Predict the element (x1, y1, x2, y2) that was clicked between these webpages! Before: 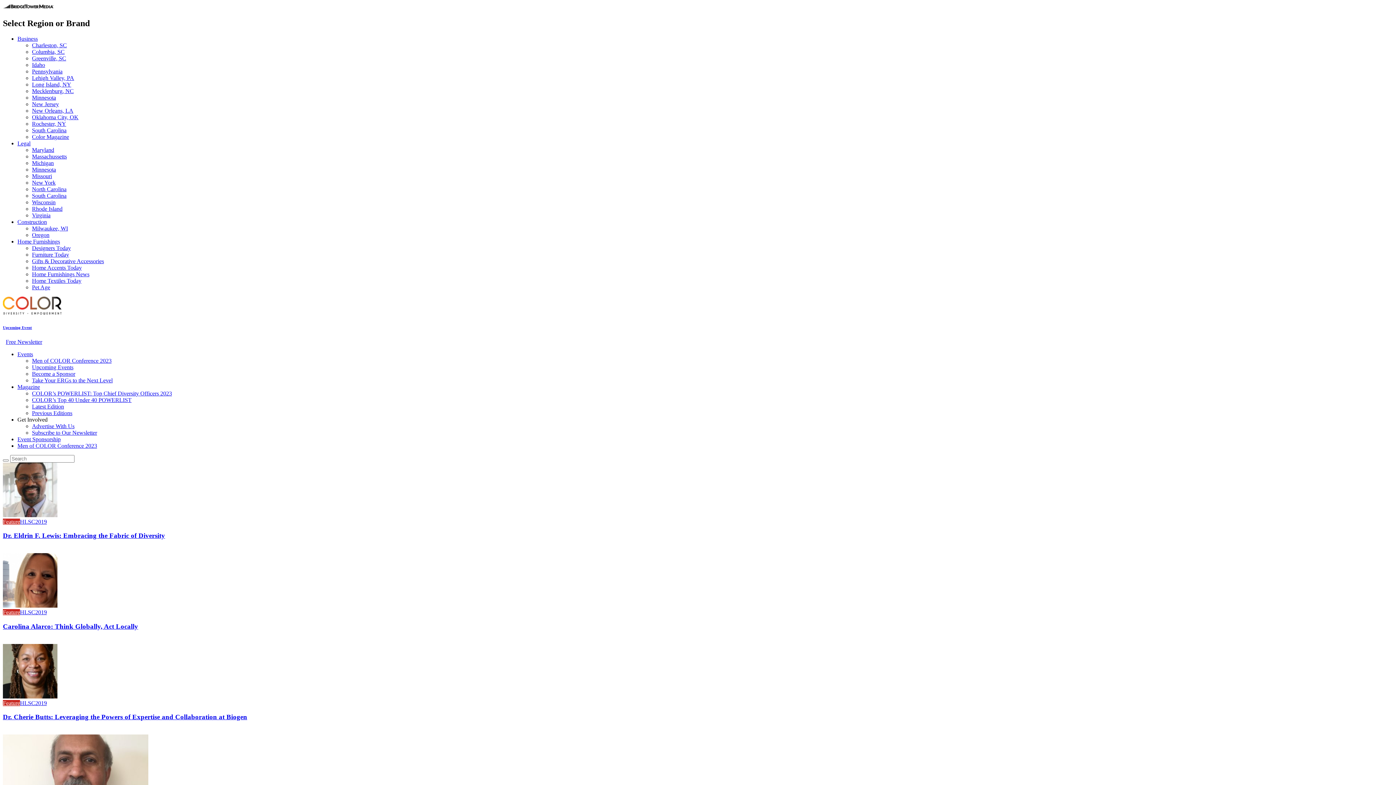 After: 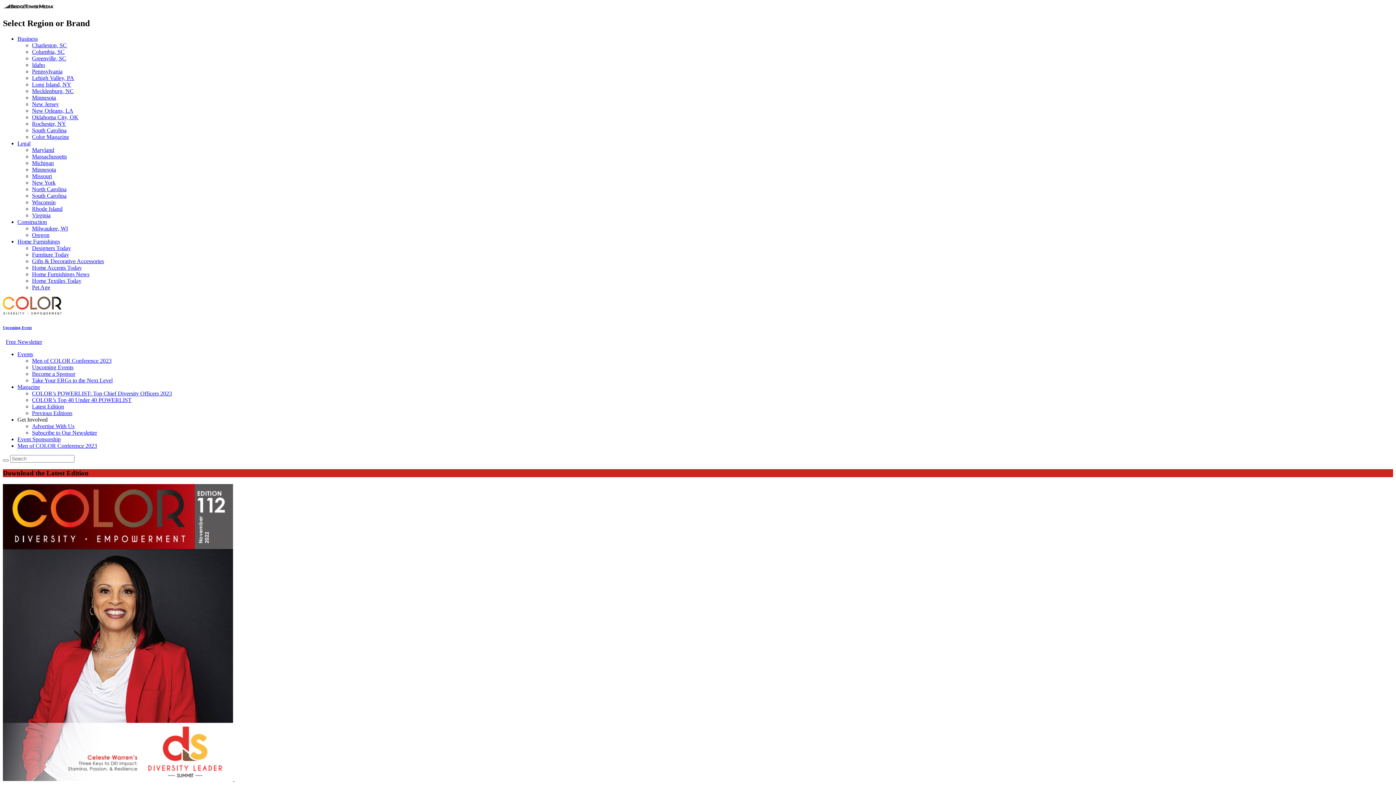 Action: label: Magazine bbox: (17, 383, 40, 390)